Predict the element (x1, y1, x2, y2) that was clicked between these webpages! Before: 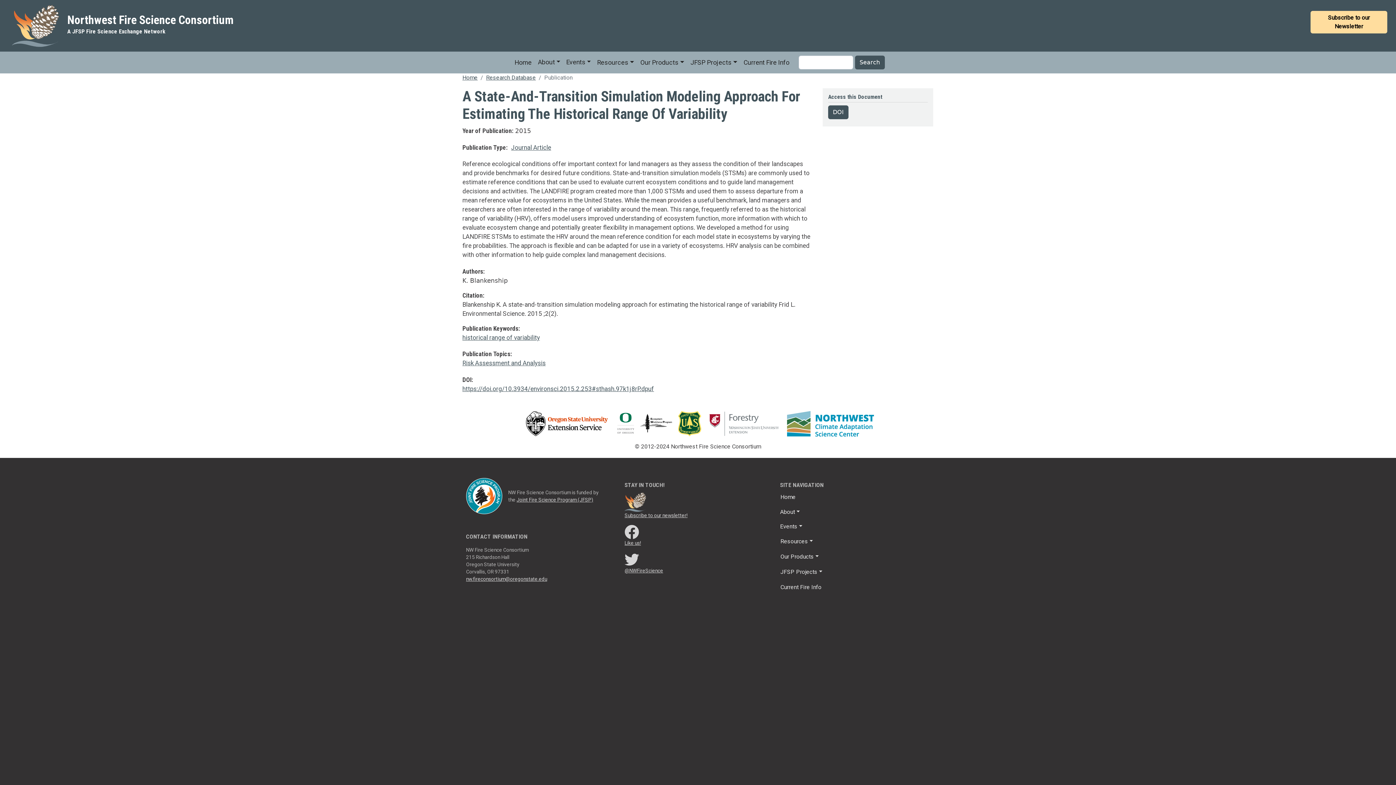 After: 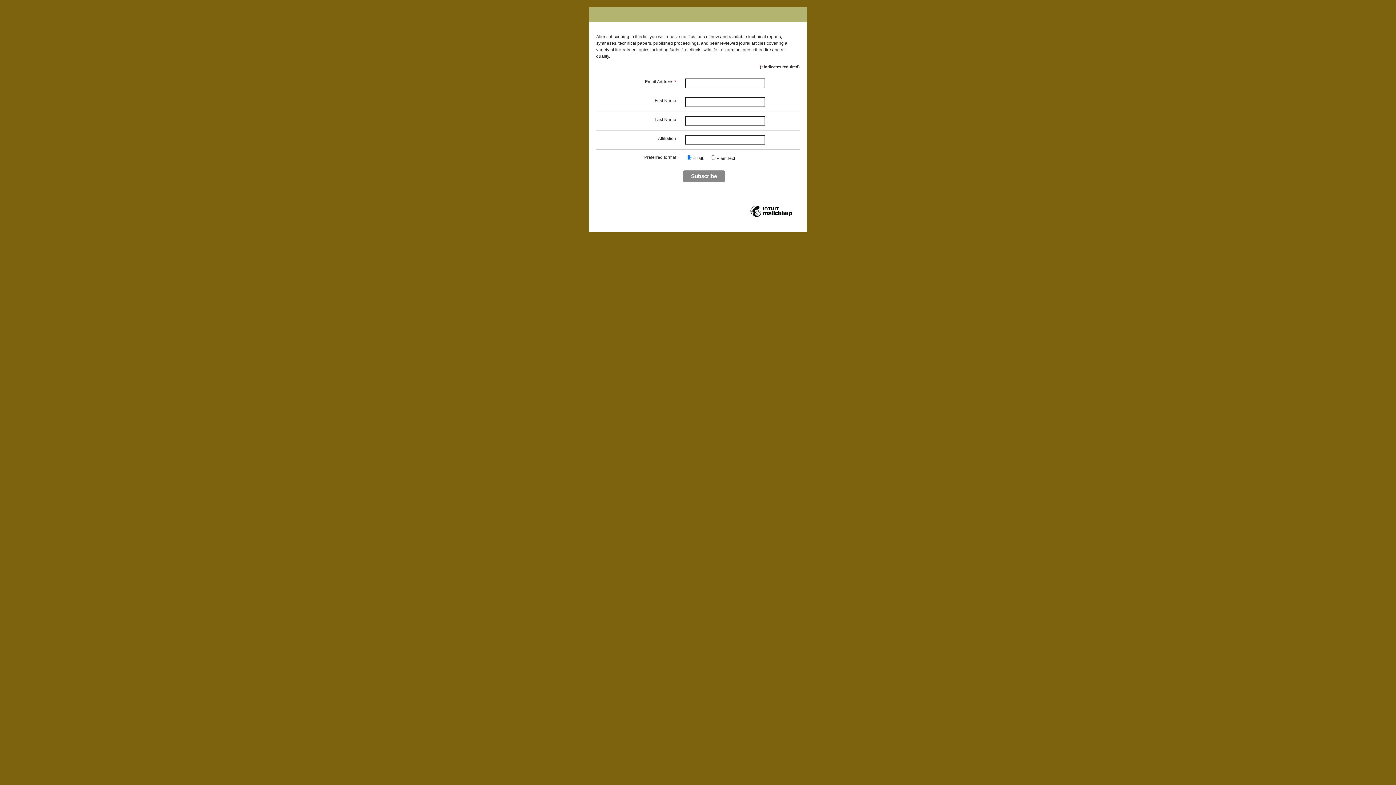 Action: bbox: (624, 512, 687, 518) label: Subscribe to our newsletter!